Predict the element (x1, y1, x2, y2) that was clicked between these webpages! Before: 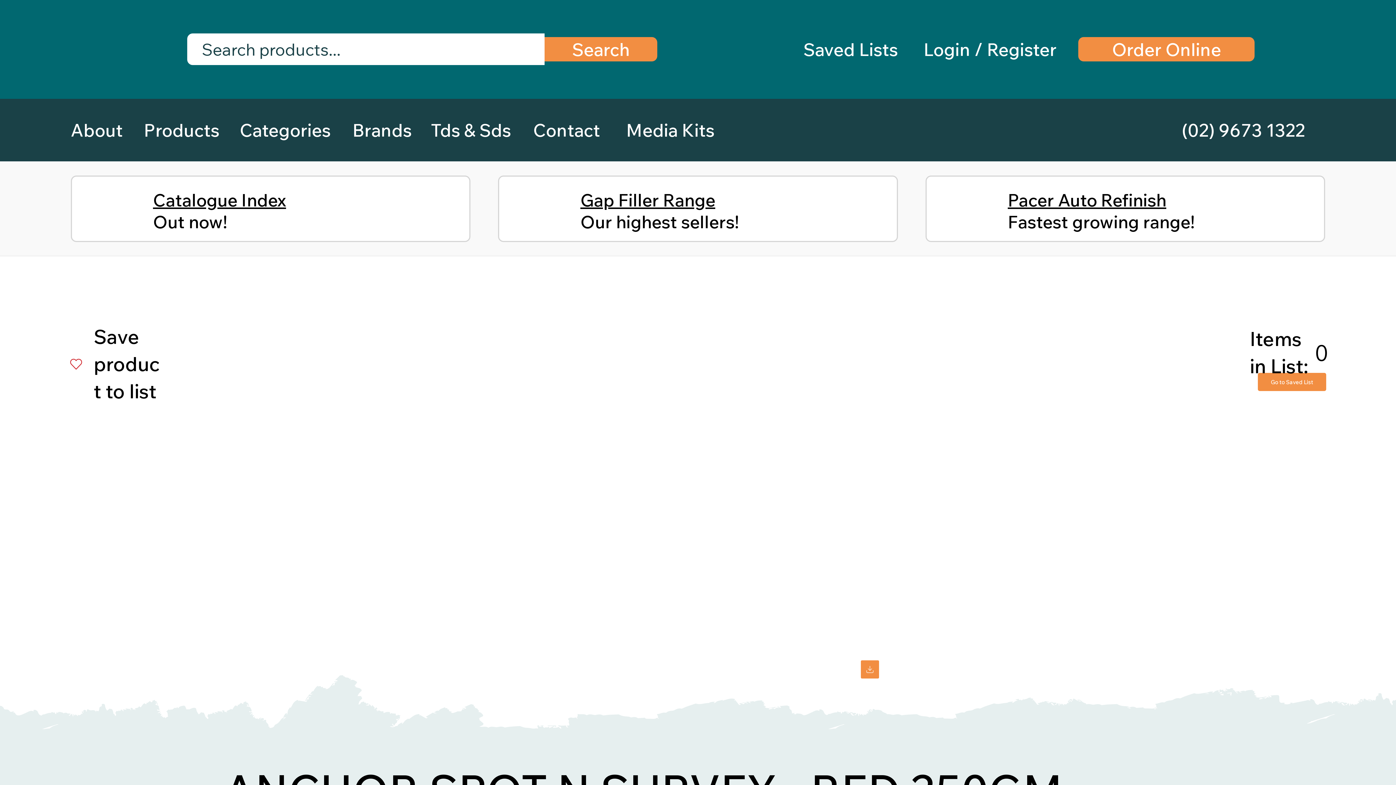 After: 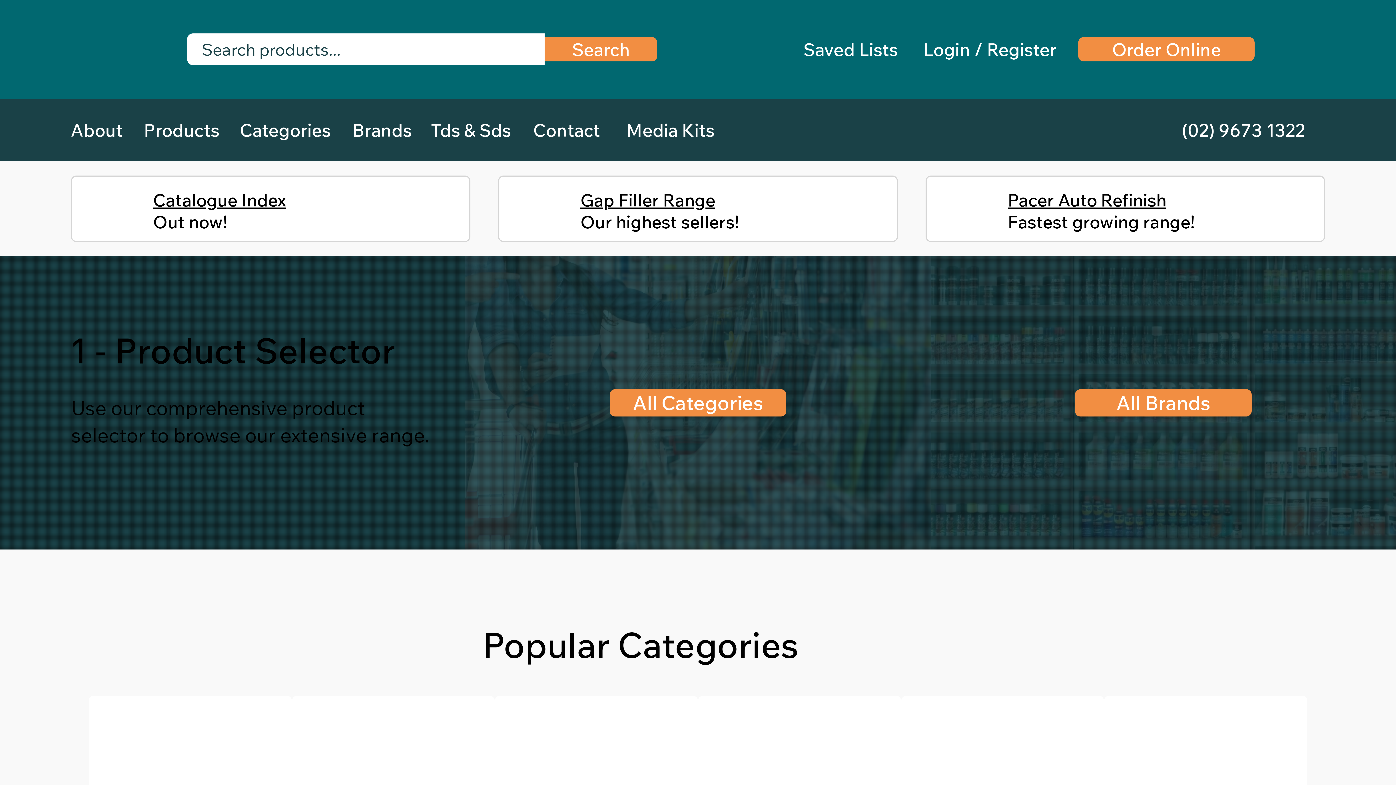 Action: bbox: (143, 117, 239, 142) label: Products